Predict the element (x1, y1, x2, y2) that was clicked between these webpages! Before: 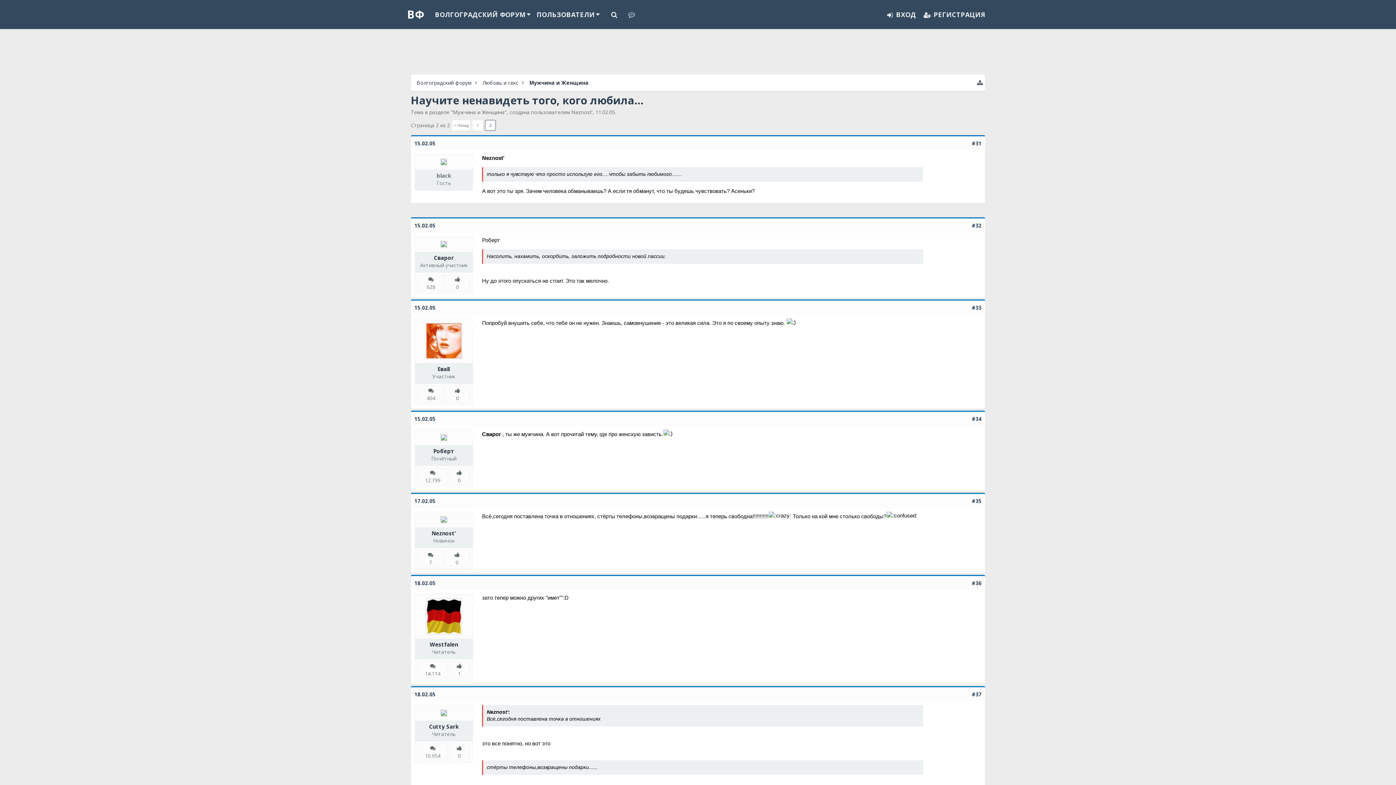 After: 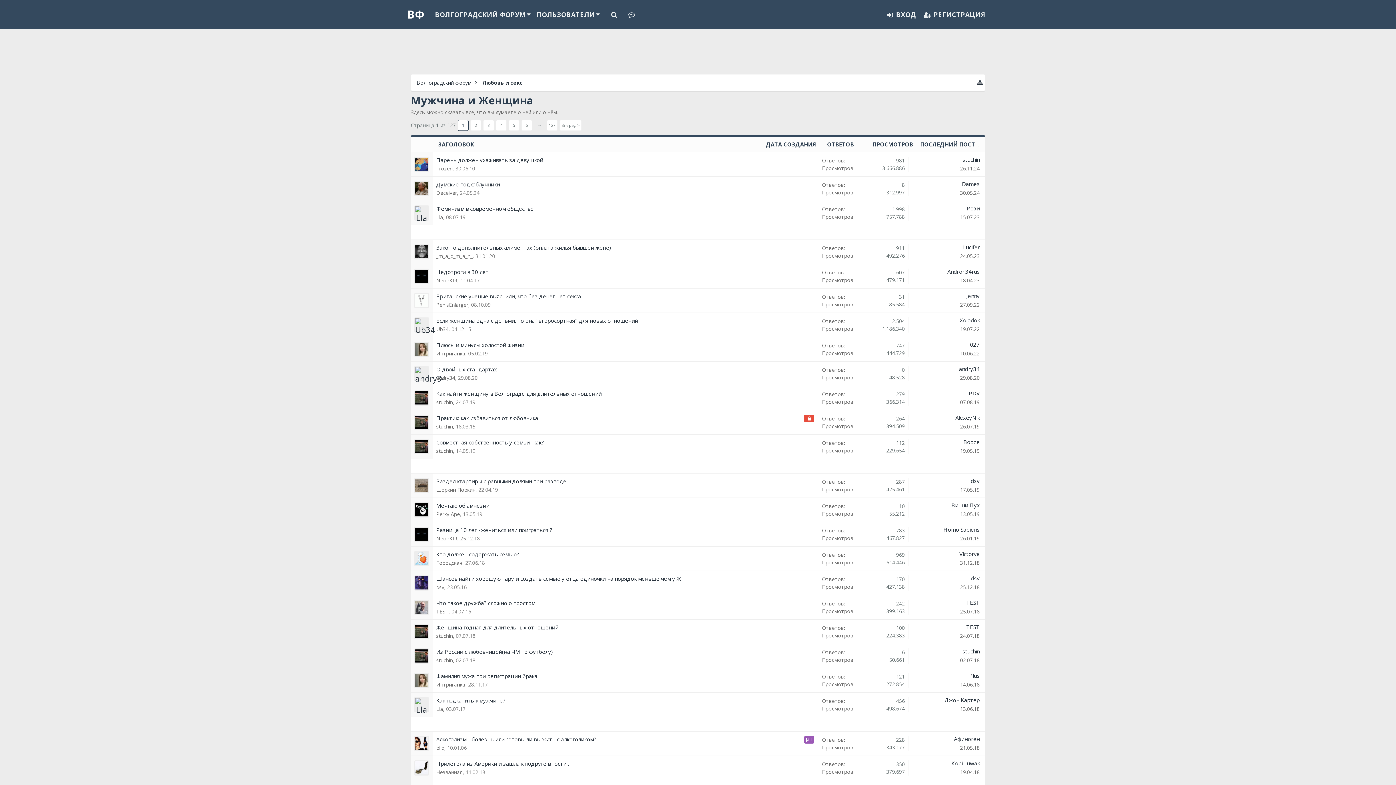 Action: label: Мужчина и Женщина bbox: (524, 47, 594, 64)